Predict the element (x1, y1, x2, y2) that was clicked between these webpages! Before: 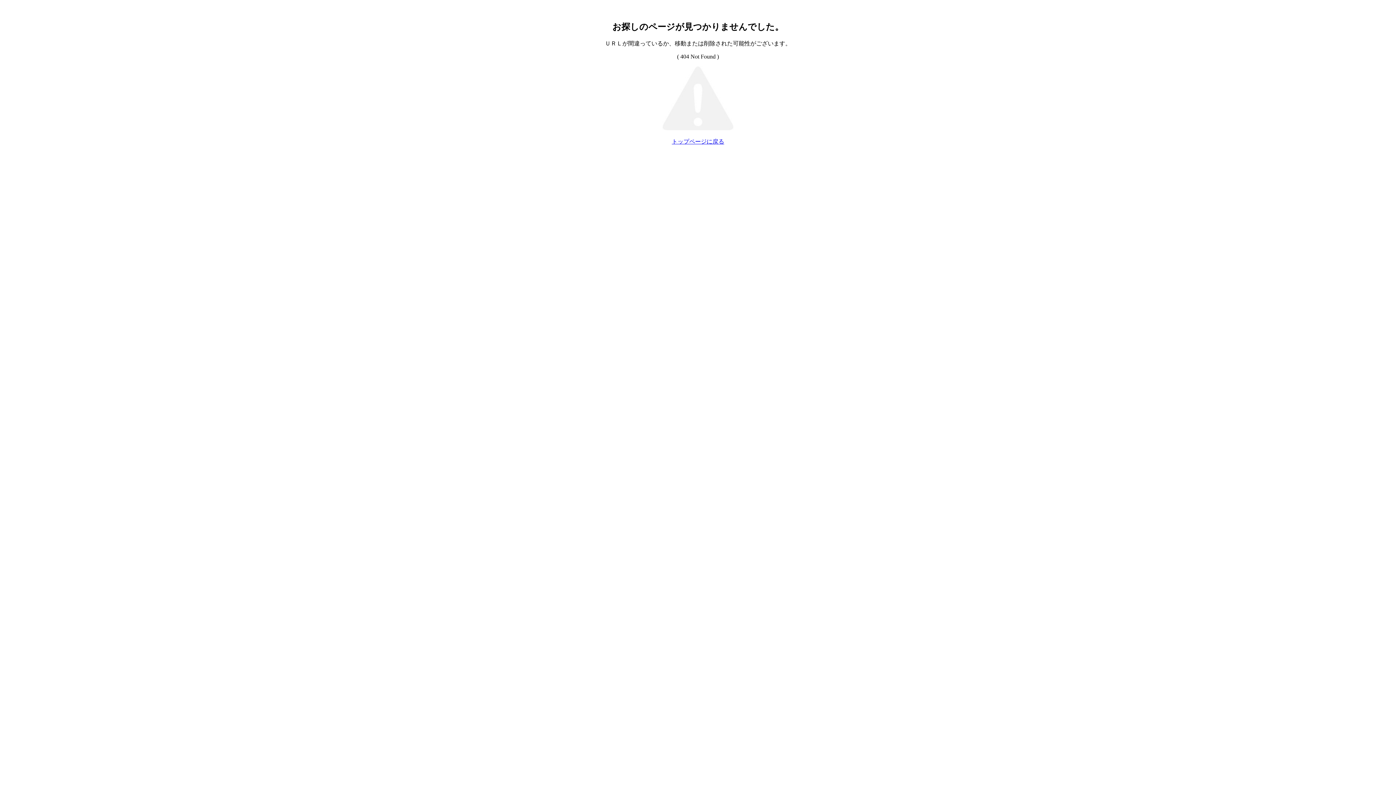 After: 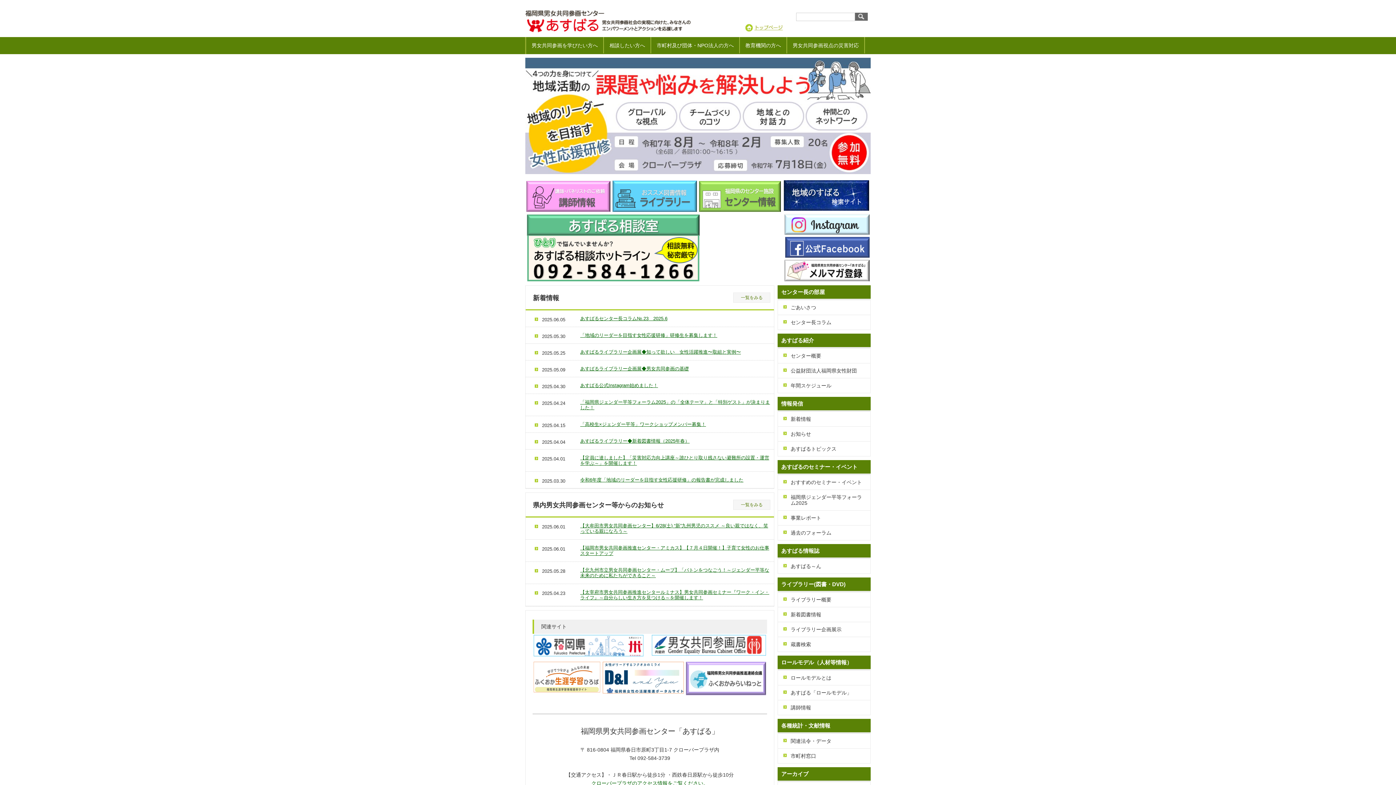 Action: label: トップページに戻る bbox: (672, 138, 724, 144)